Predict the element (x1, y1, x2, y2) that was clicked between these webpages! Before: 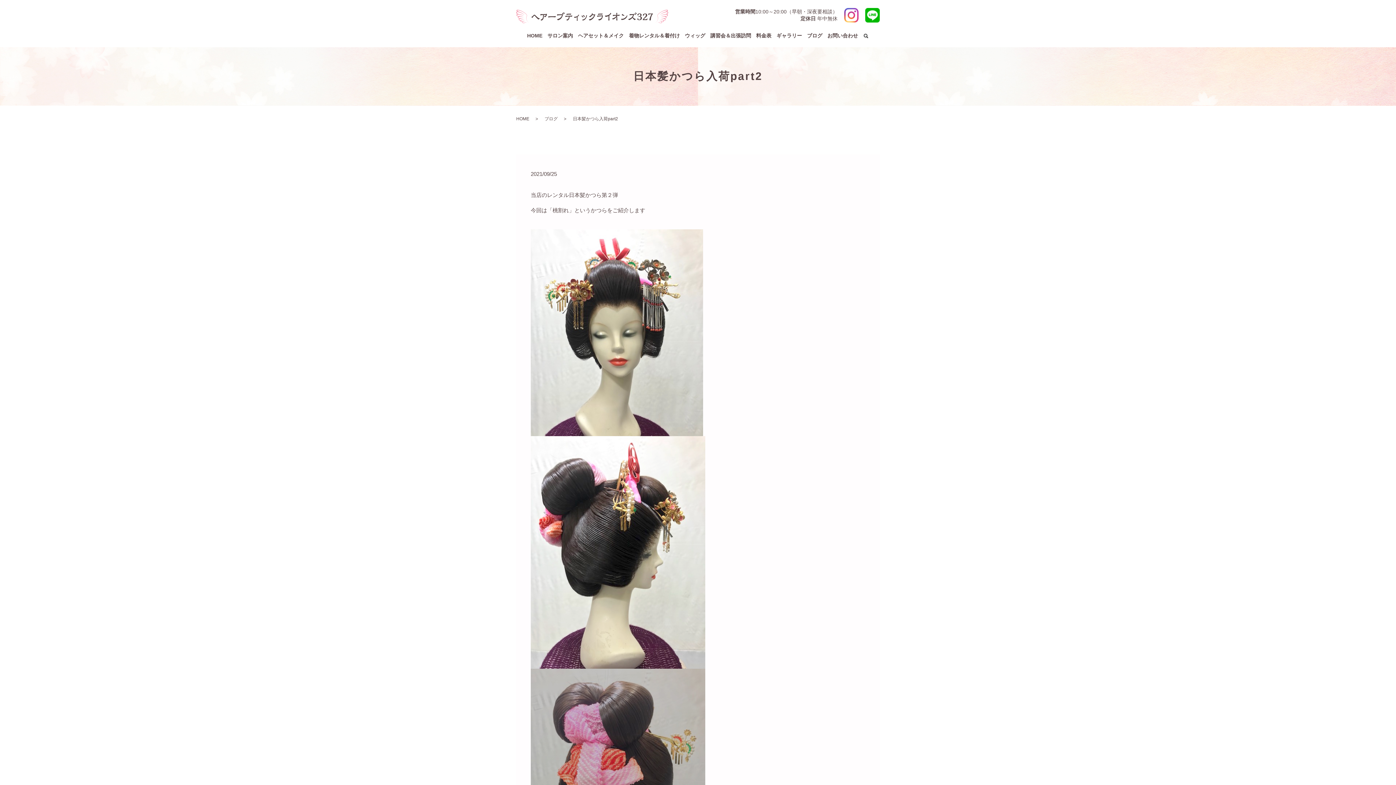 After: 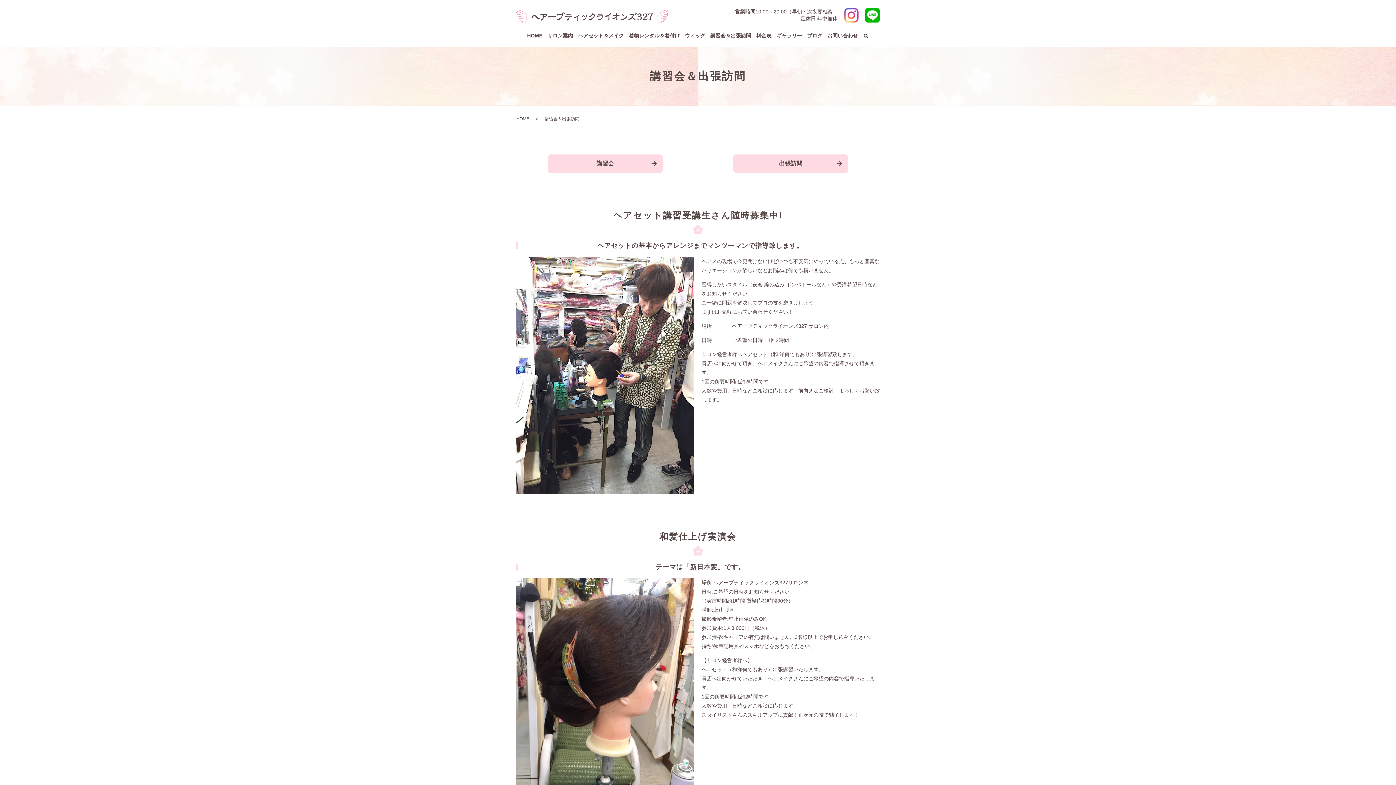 Action: label: 講習会＆出張訪問 bbox: (708, 30, 753, 41)